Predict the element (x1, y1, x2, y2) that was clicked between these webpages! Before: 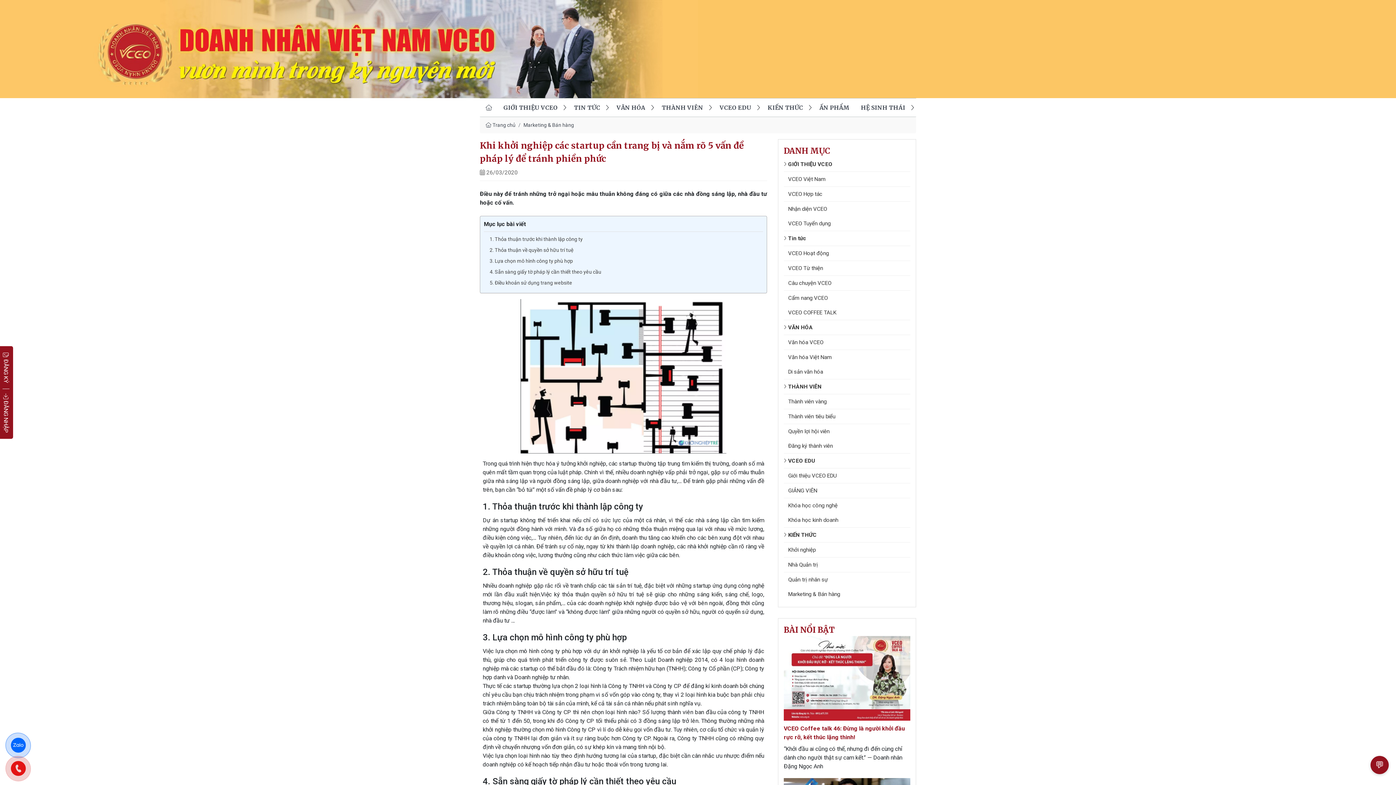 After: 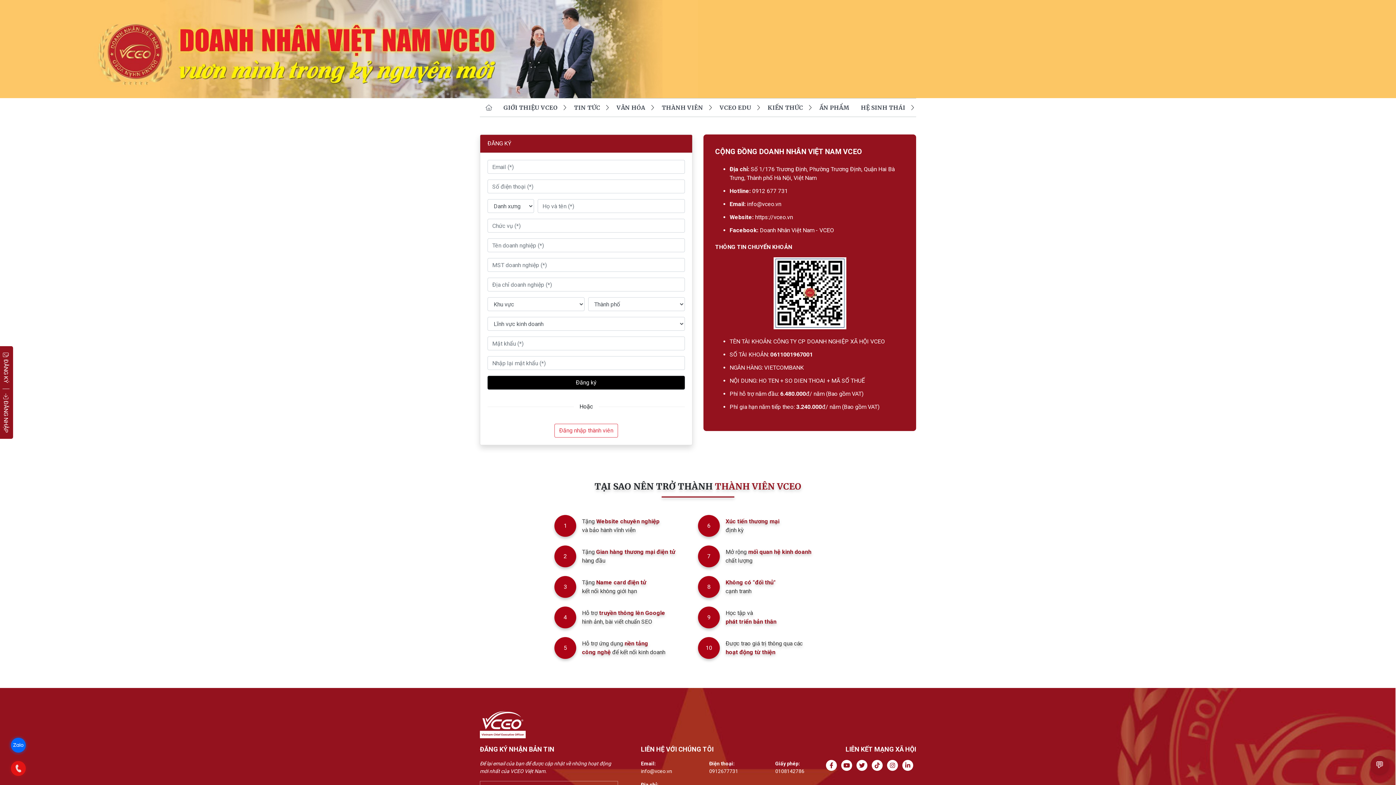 Action: label:  ĐĂNG KÝ bbox: (2, 352, 9, 389)